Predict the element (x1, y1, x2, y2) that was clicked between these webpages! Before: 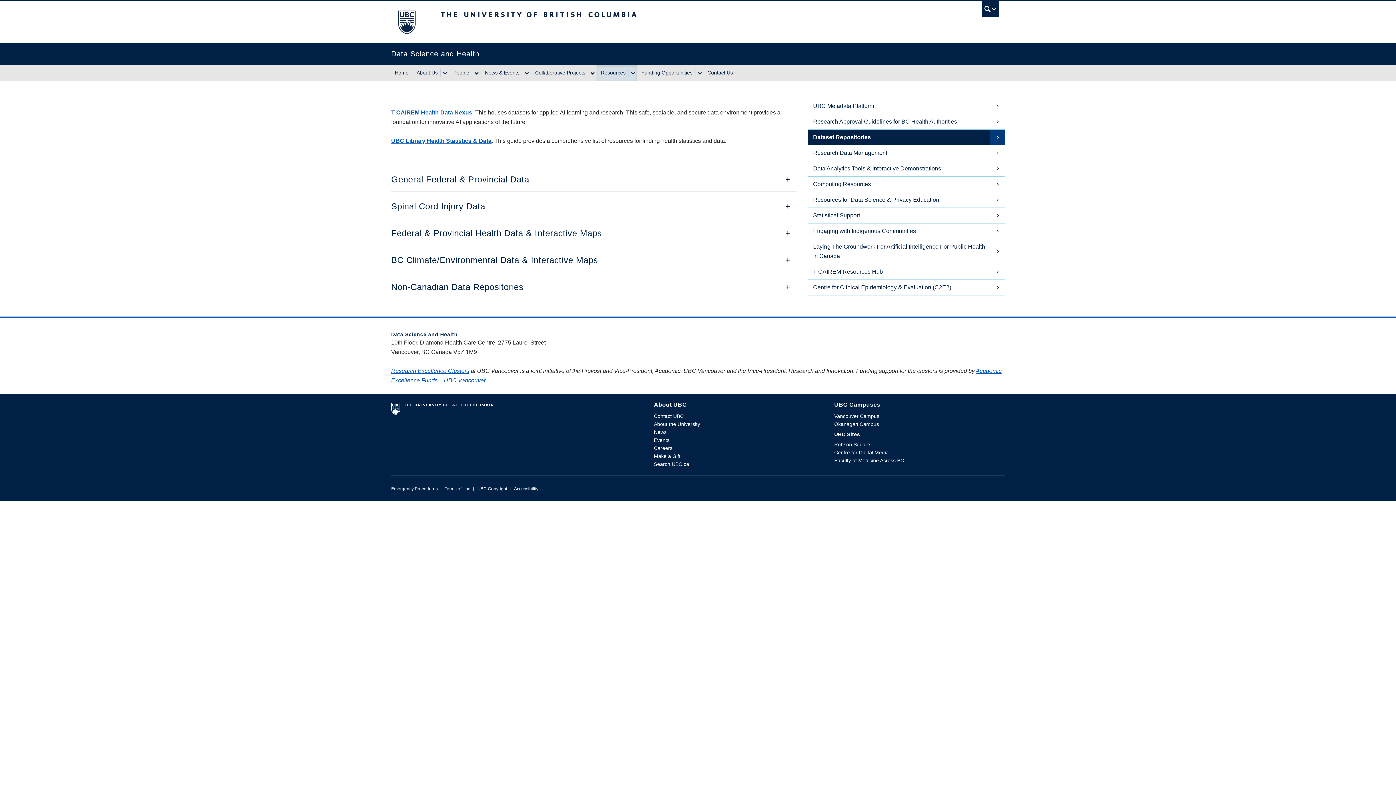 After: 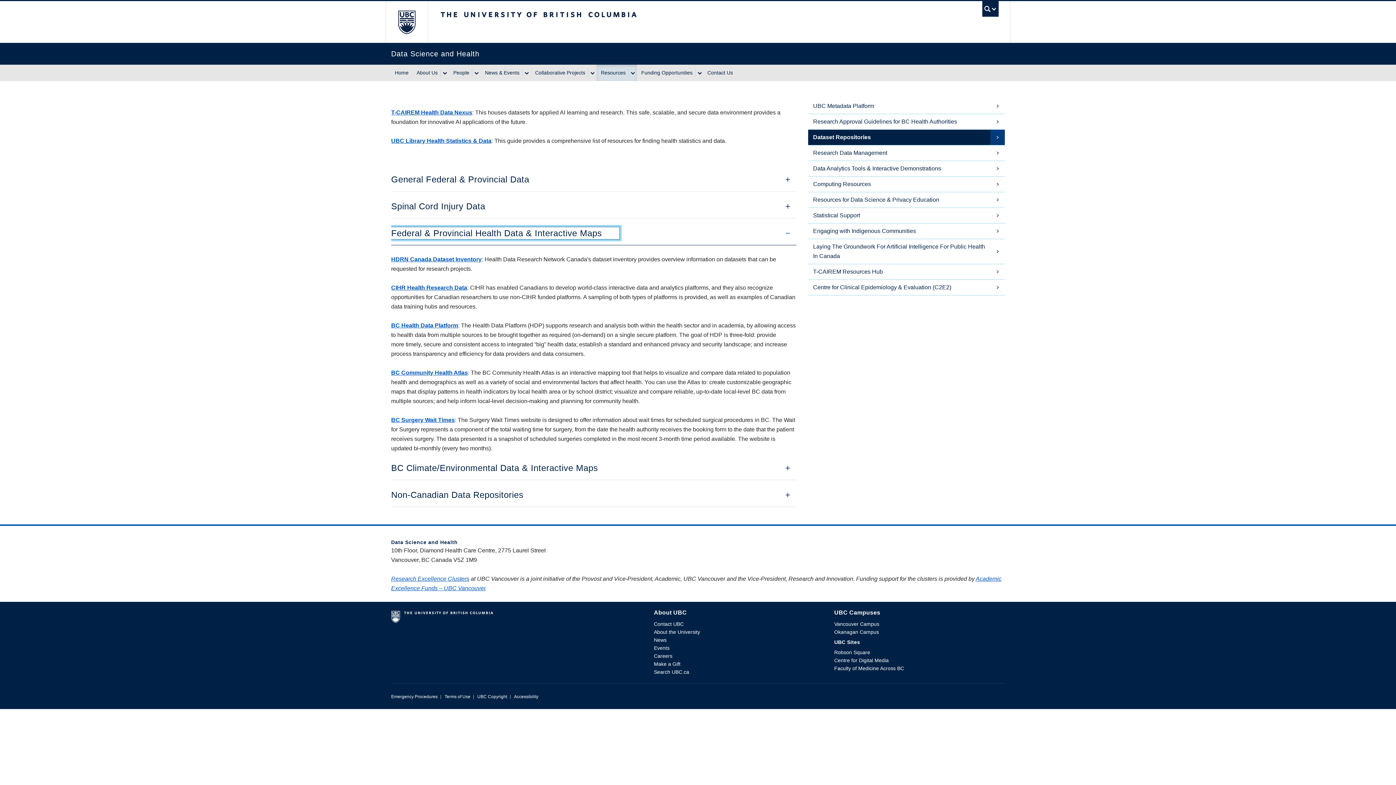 Action: bbox: (391, 227, 619, 239) label: Federal & Provincial Health Data & Interactive Maps